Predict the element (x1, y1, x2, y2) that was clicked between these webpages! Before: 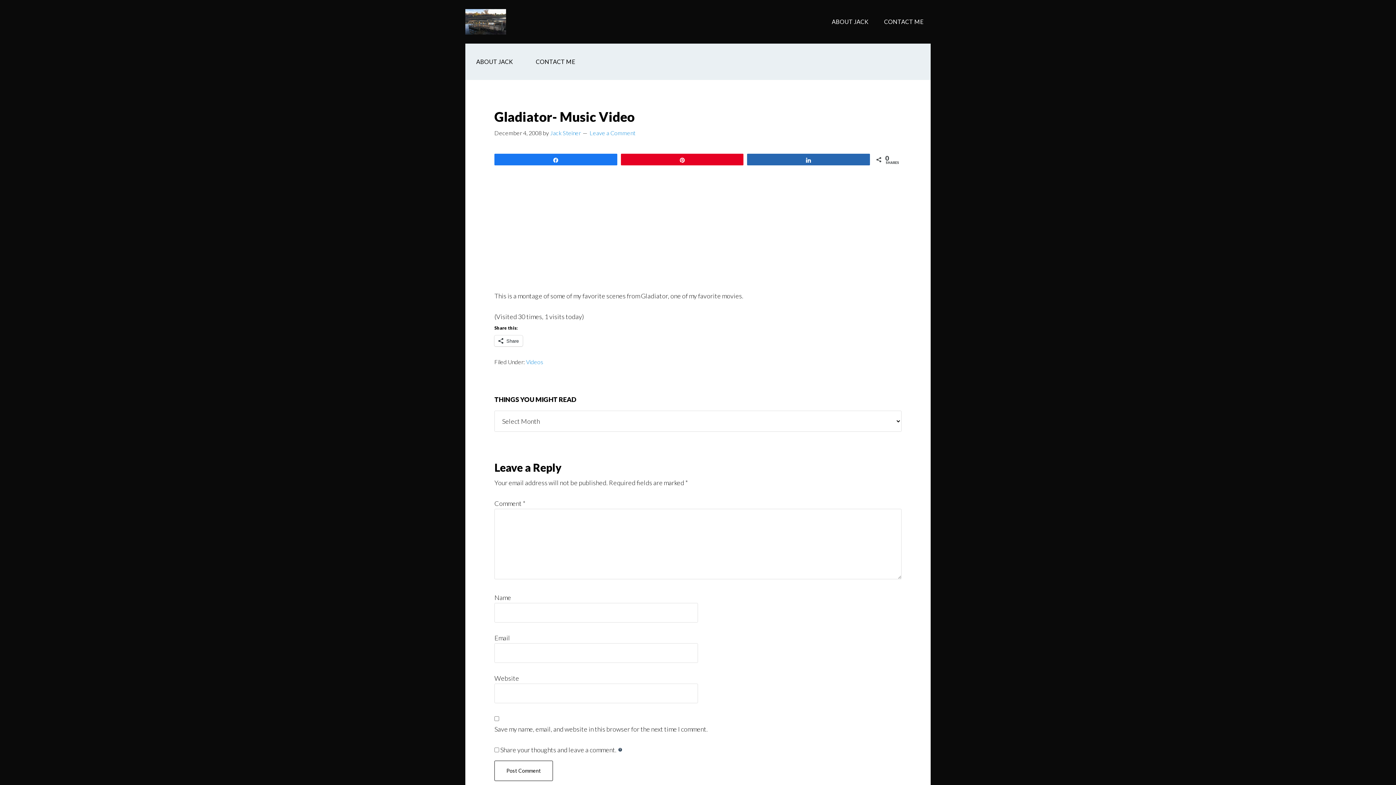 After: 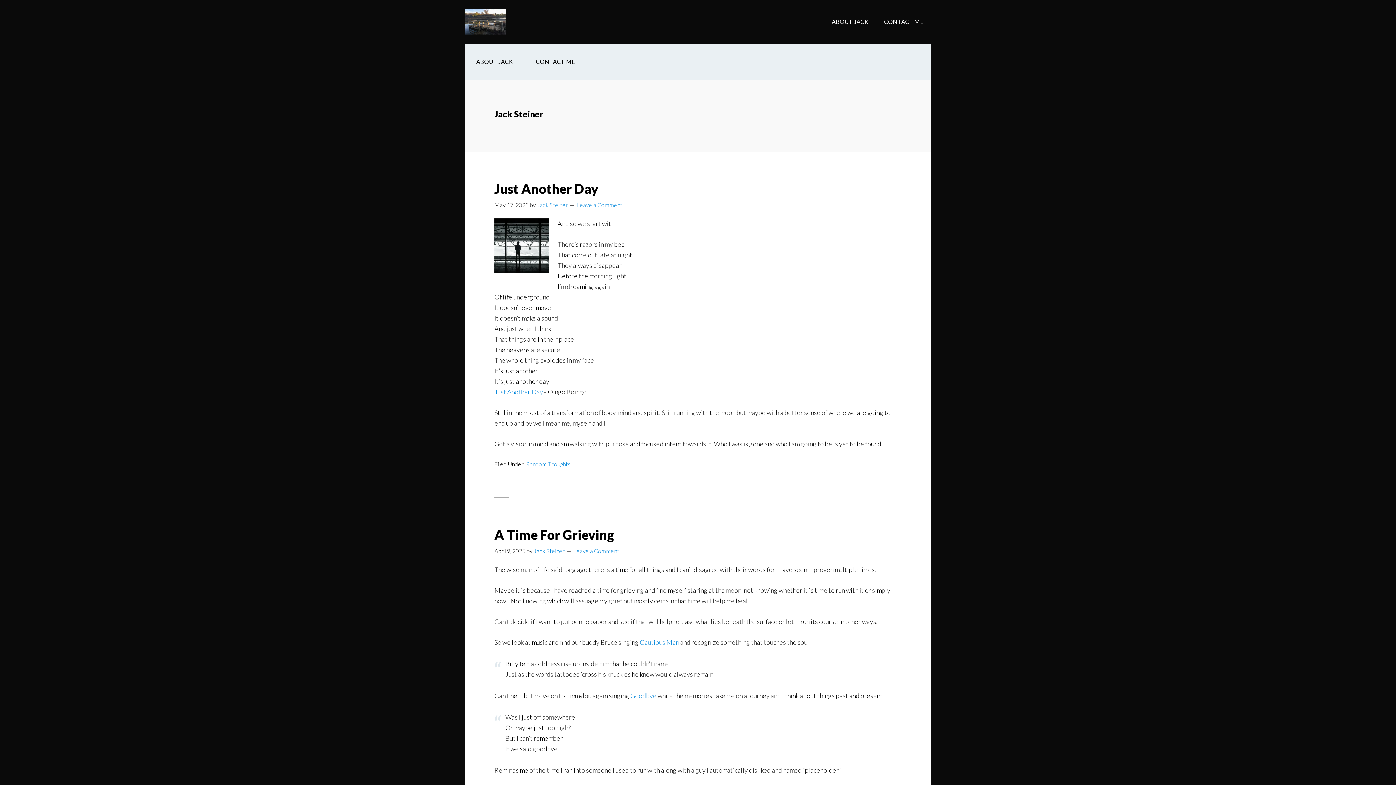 Action: bbox: (550, 129, 581, 136) label: Jack Steiner